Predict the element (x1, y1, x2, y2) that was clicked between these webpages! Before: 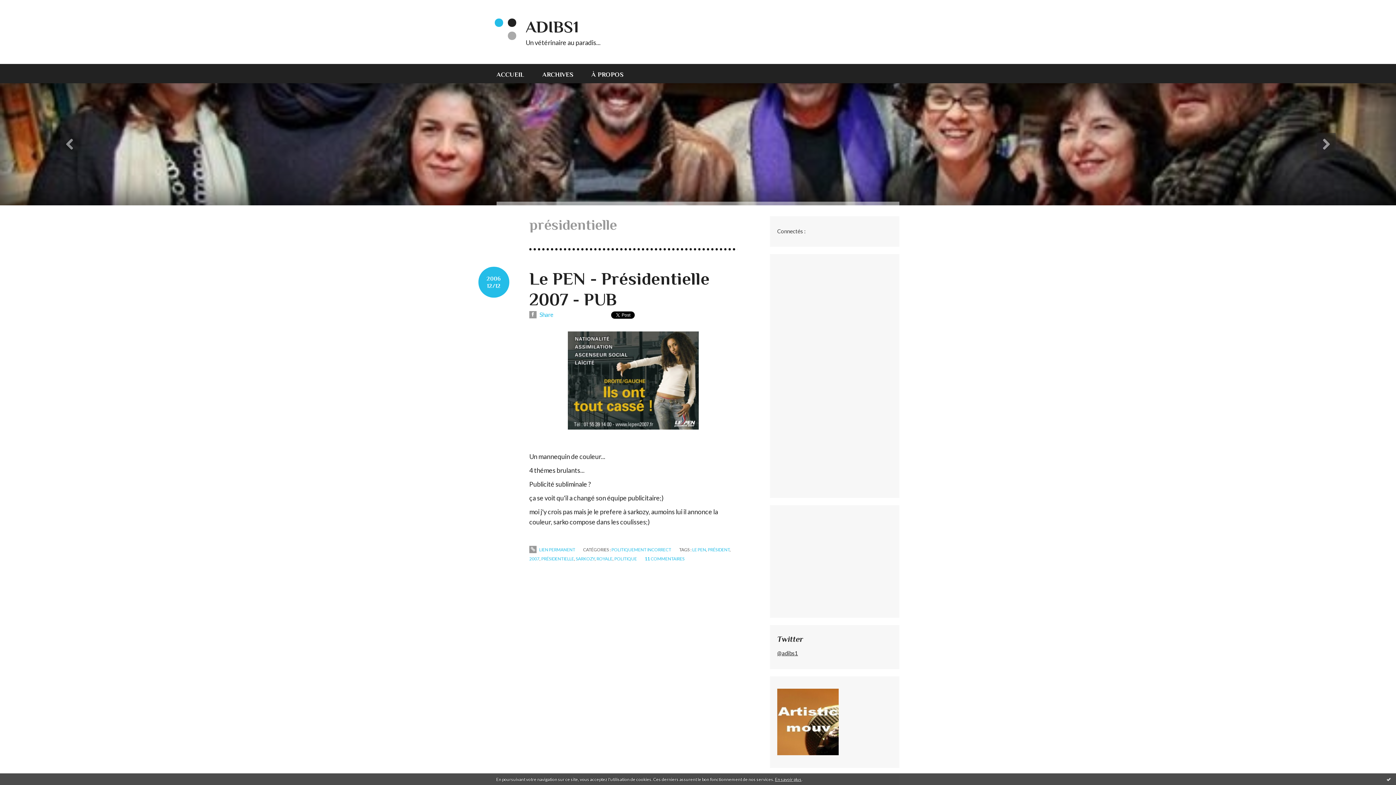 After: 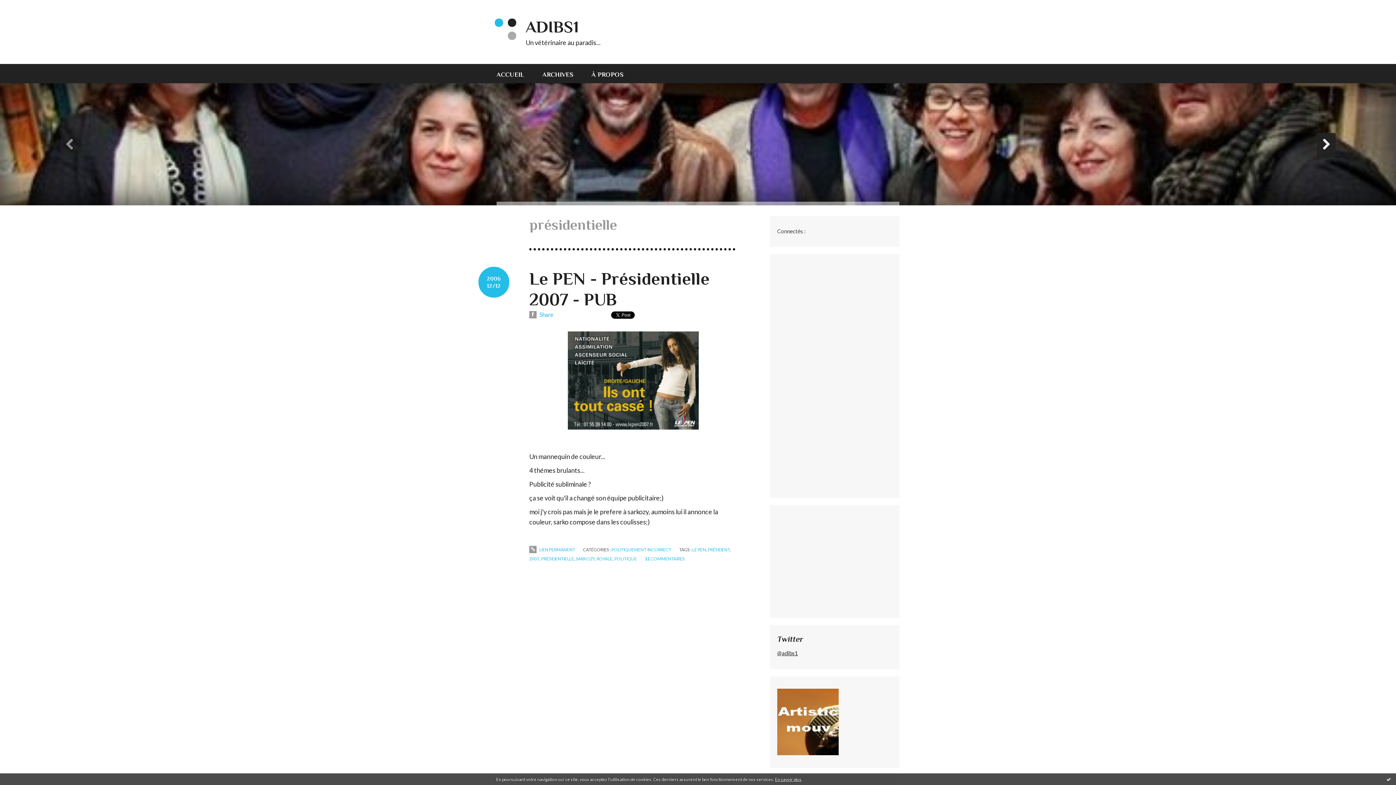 Action: bbox: (1256, 83, 1396, 205)